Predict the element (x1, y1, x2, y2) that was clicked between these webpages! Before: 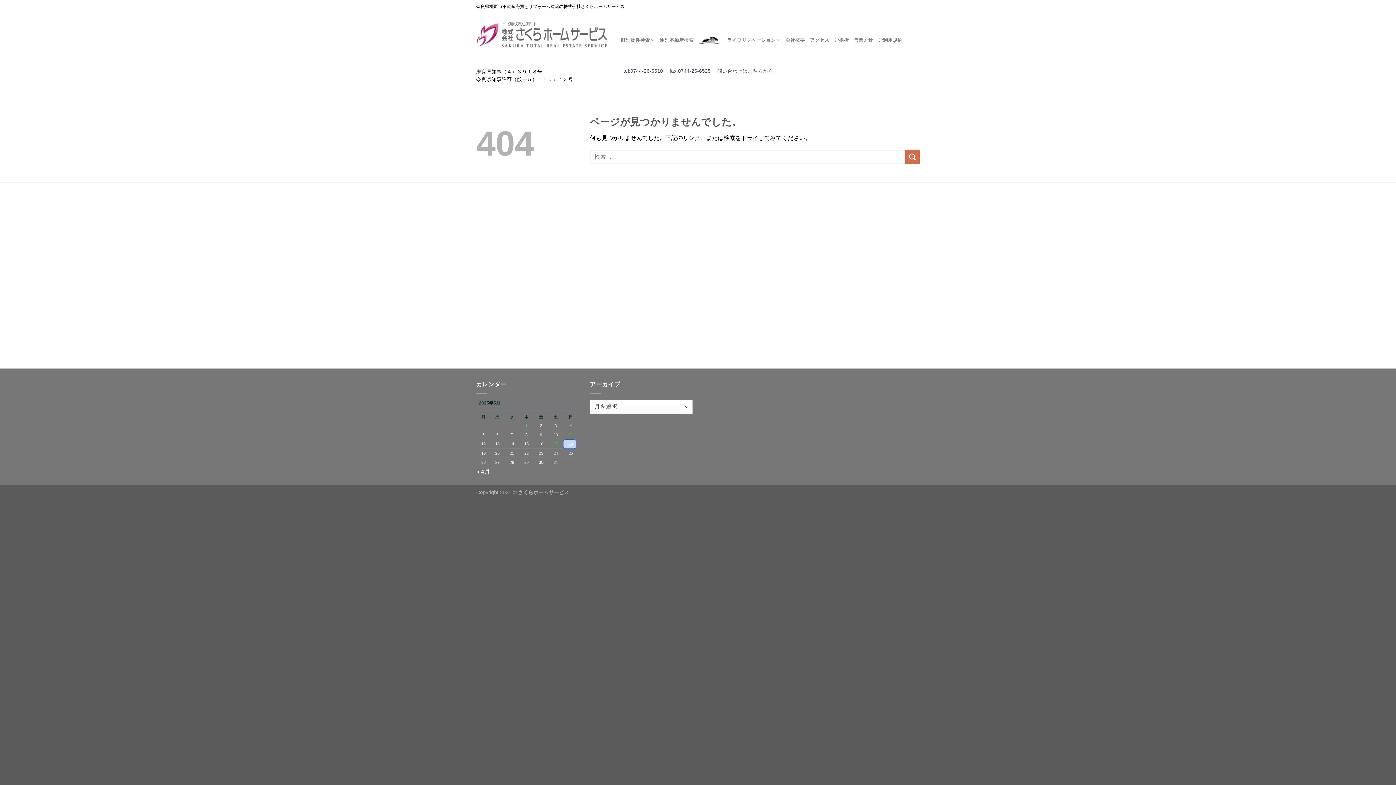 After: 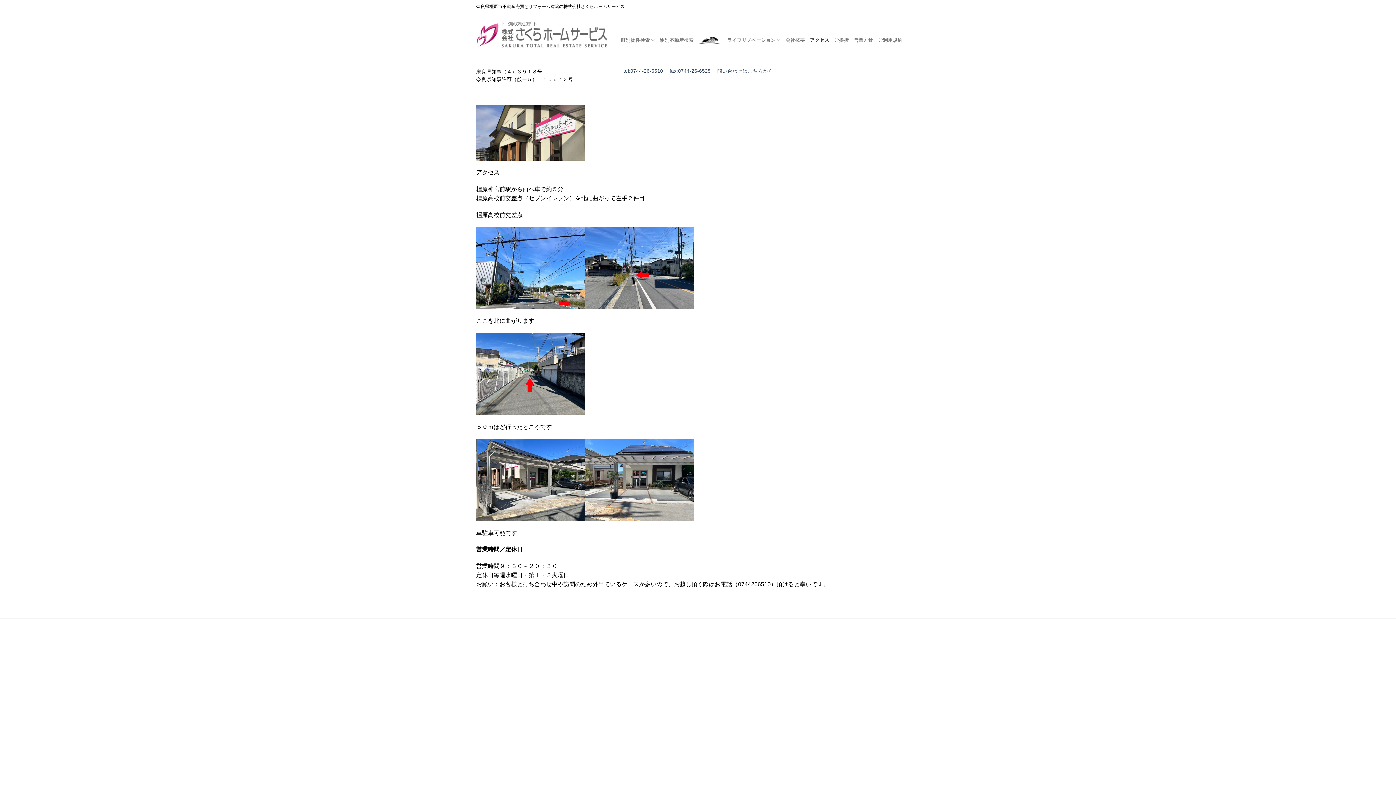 Action: label: アクセス bbox: (810, 13, 829, 67)